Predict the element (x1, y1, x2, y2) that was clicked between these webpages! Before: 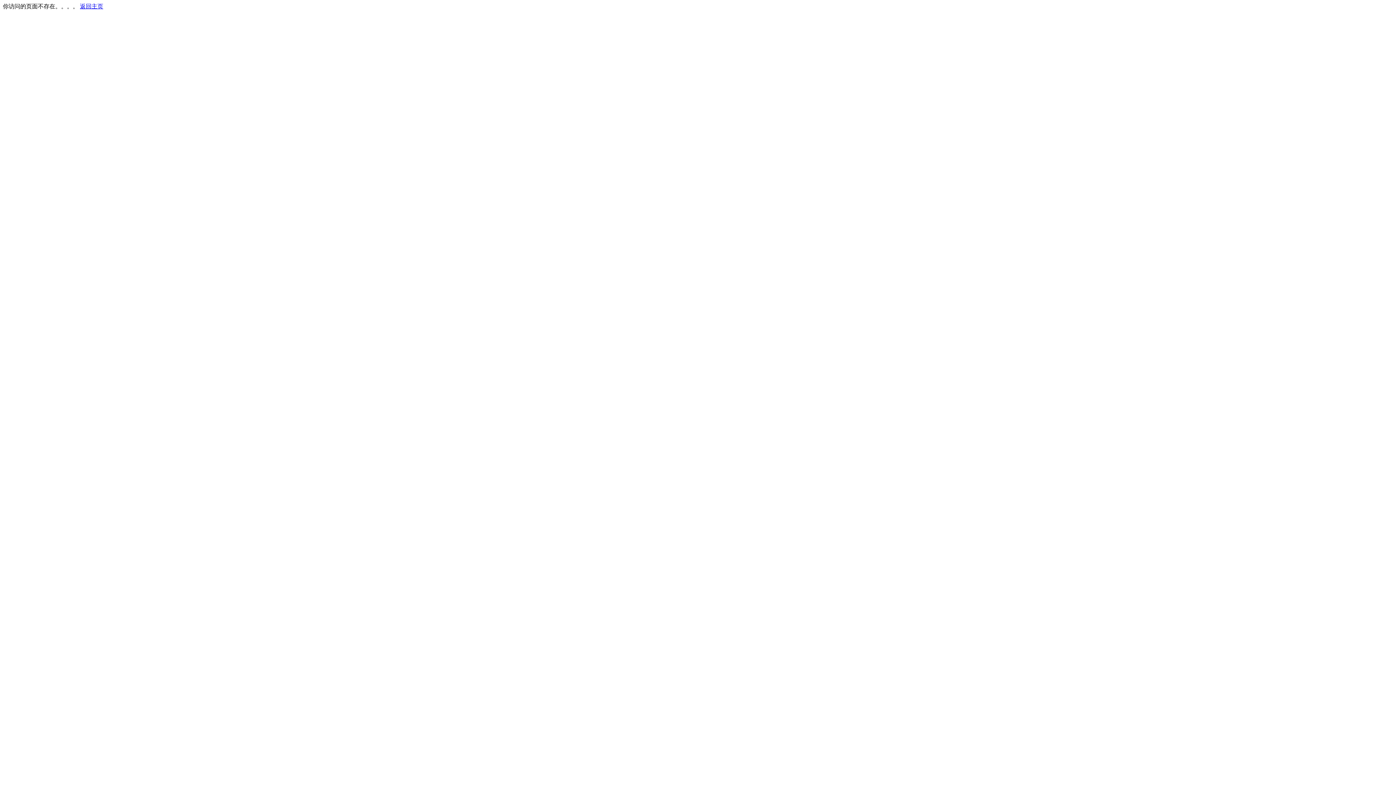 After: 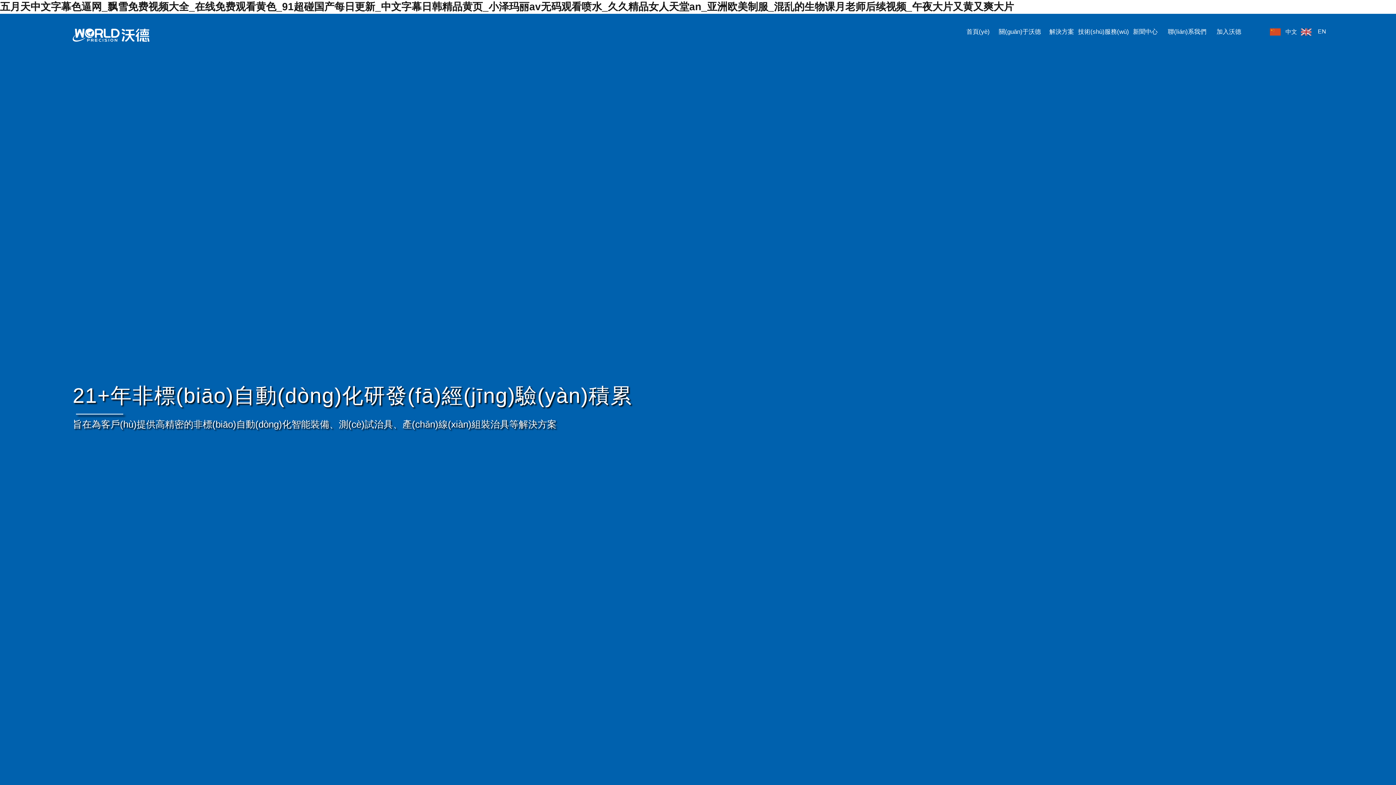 Action: label: 返回主页 bbox: (80, 3, 103, 9)